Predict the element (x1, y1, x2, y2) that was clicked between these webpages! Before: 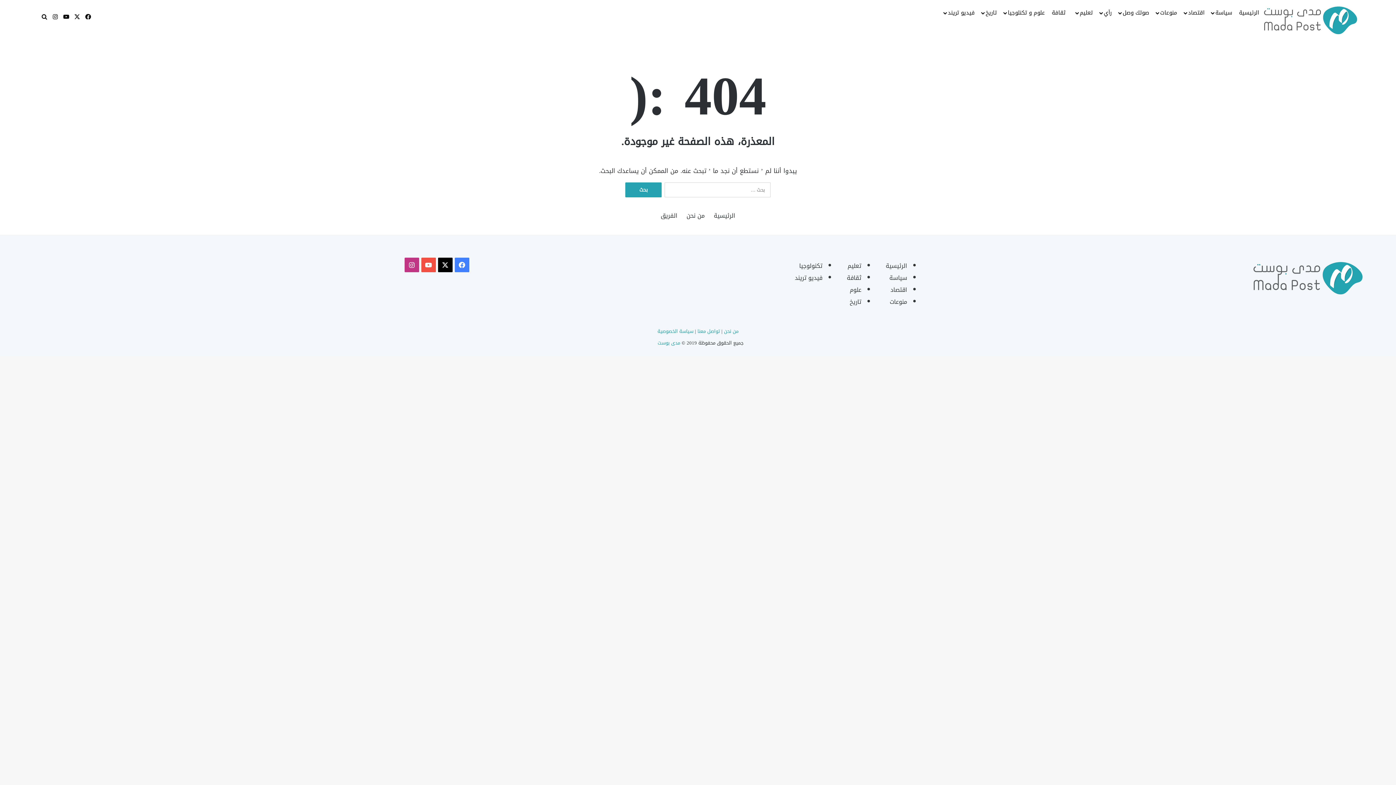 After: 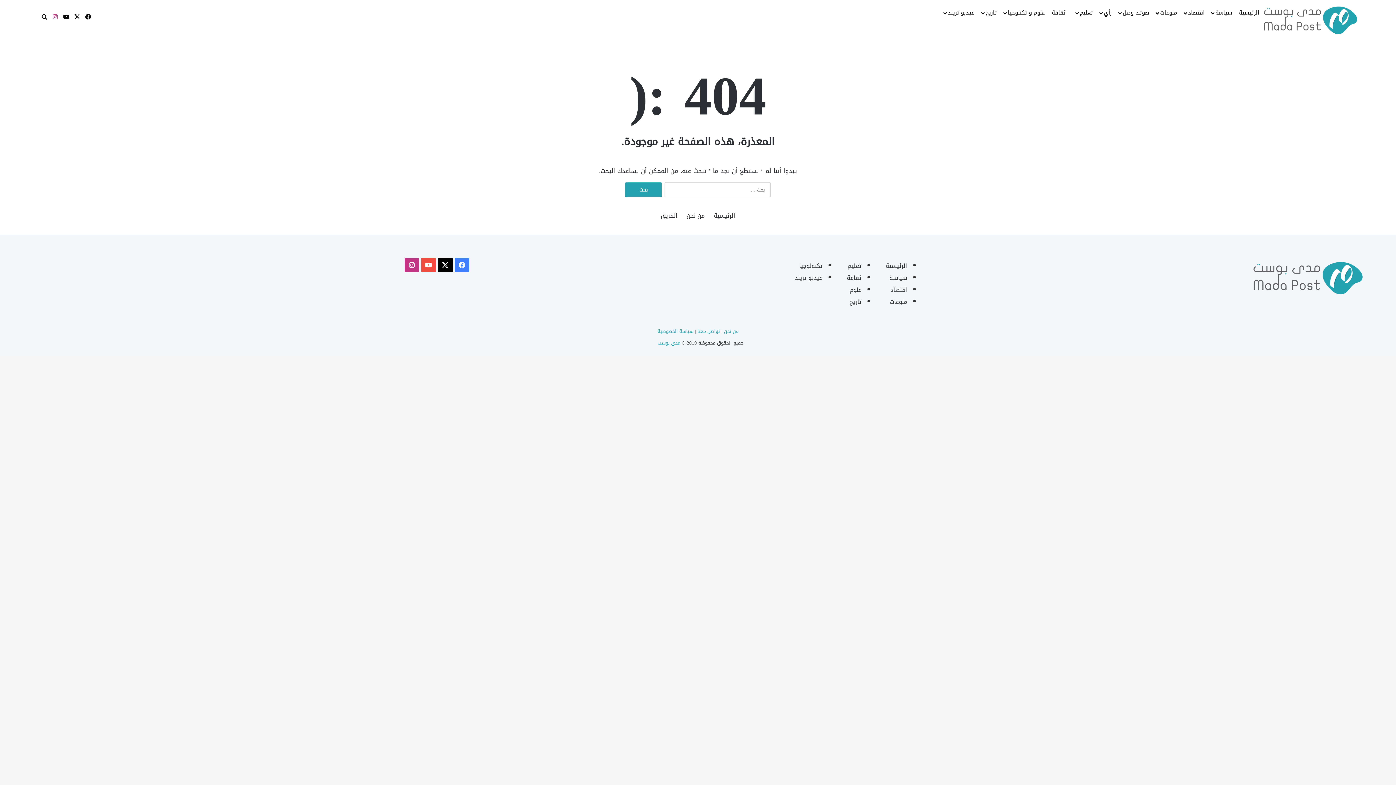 Action: bbox: (49, 8, 60, 25) label: انستقرام